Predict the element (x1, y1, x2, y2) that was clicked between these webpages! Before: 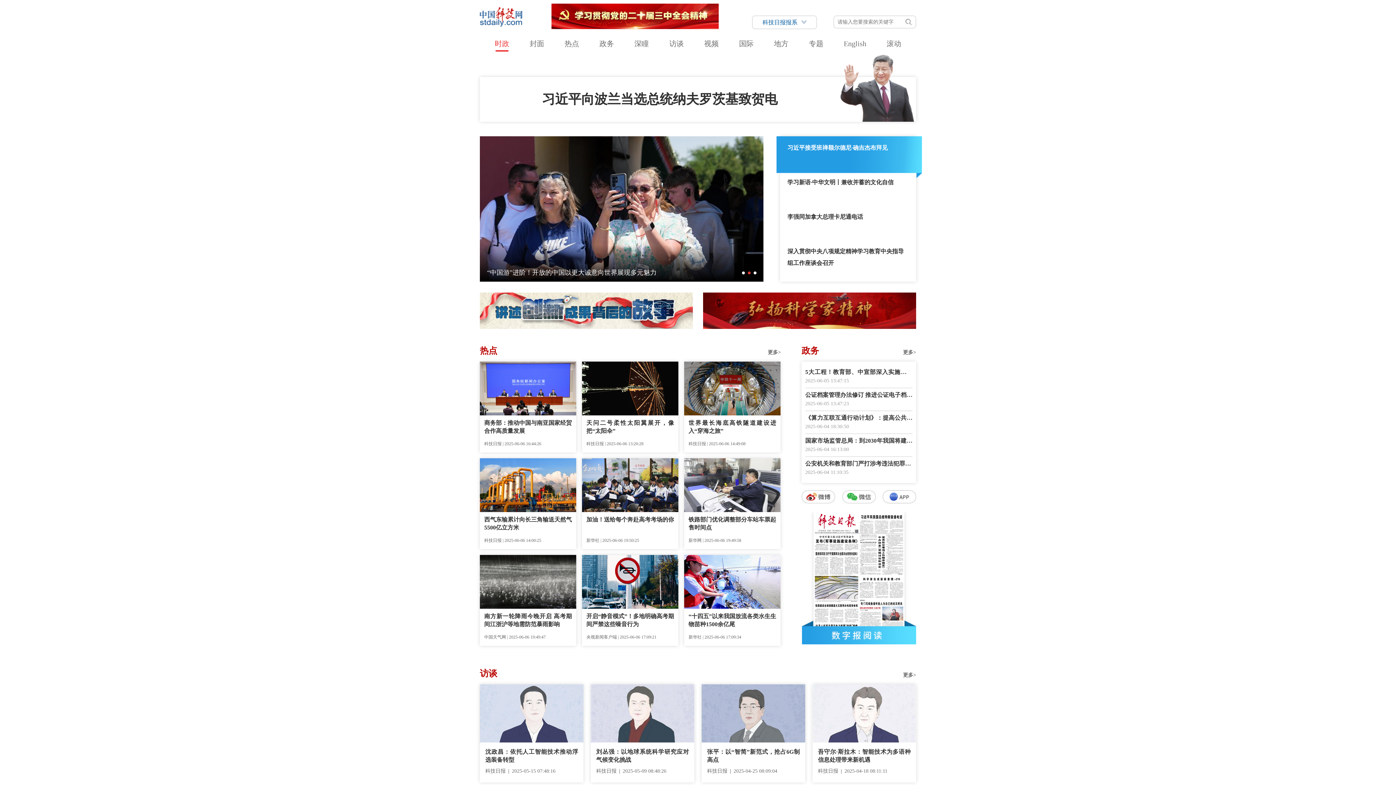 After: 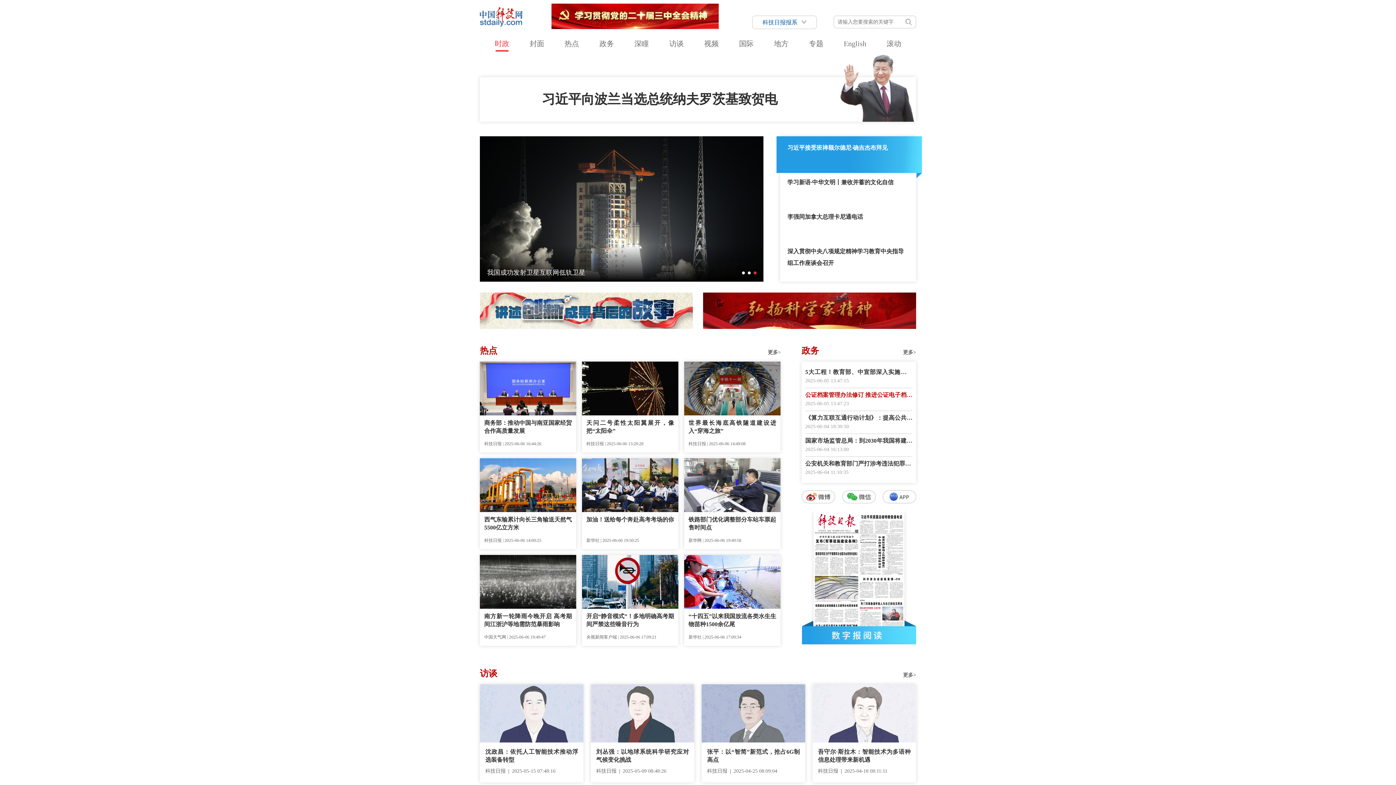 Action: label: 公证档案管理办法修订 推进公证电子档案信息化建设 bbox: (805, 390, 912, 399)